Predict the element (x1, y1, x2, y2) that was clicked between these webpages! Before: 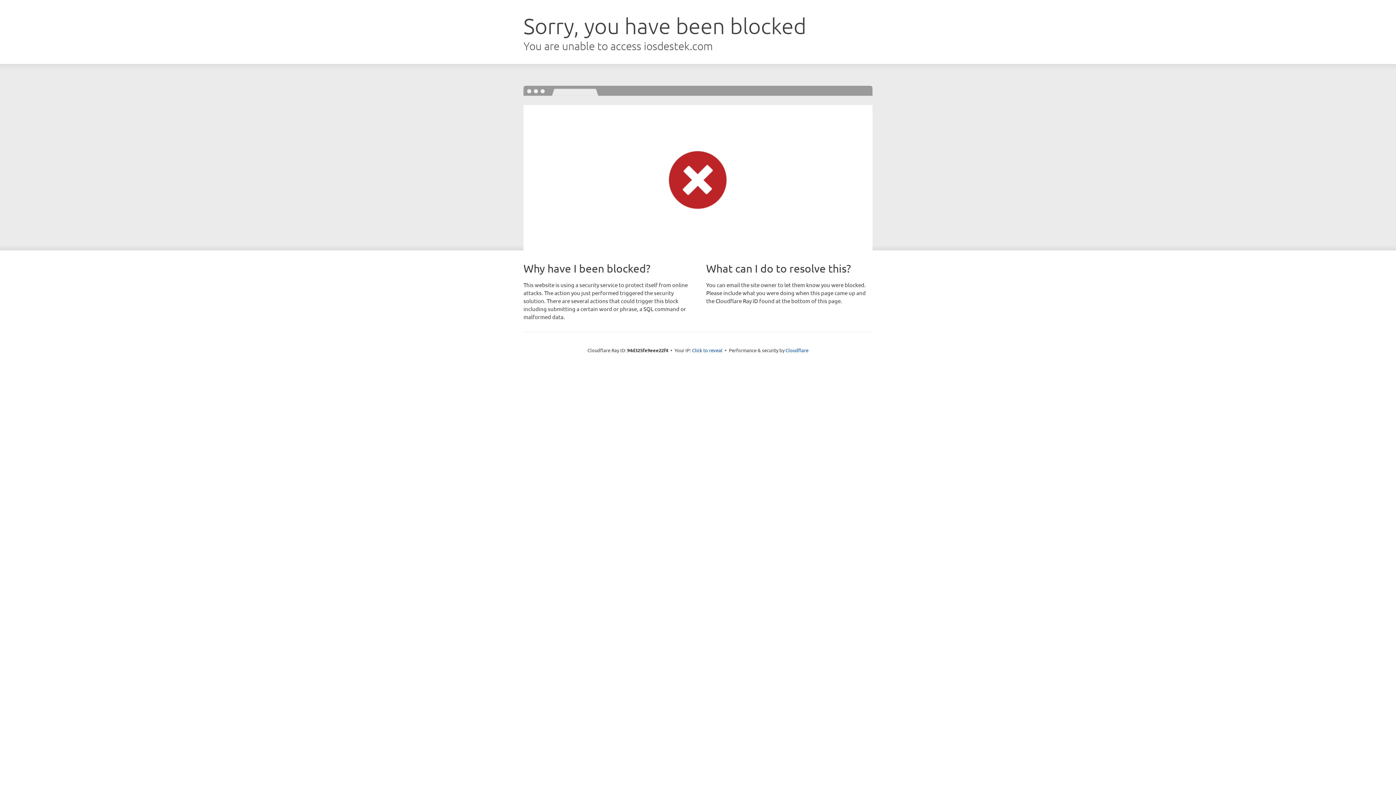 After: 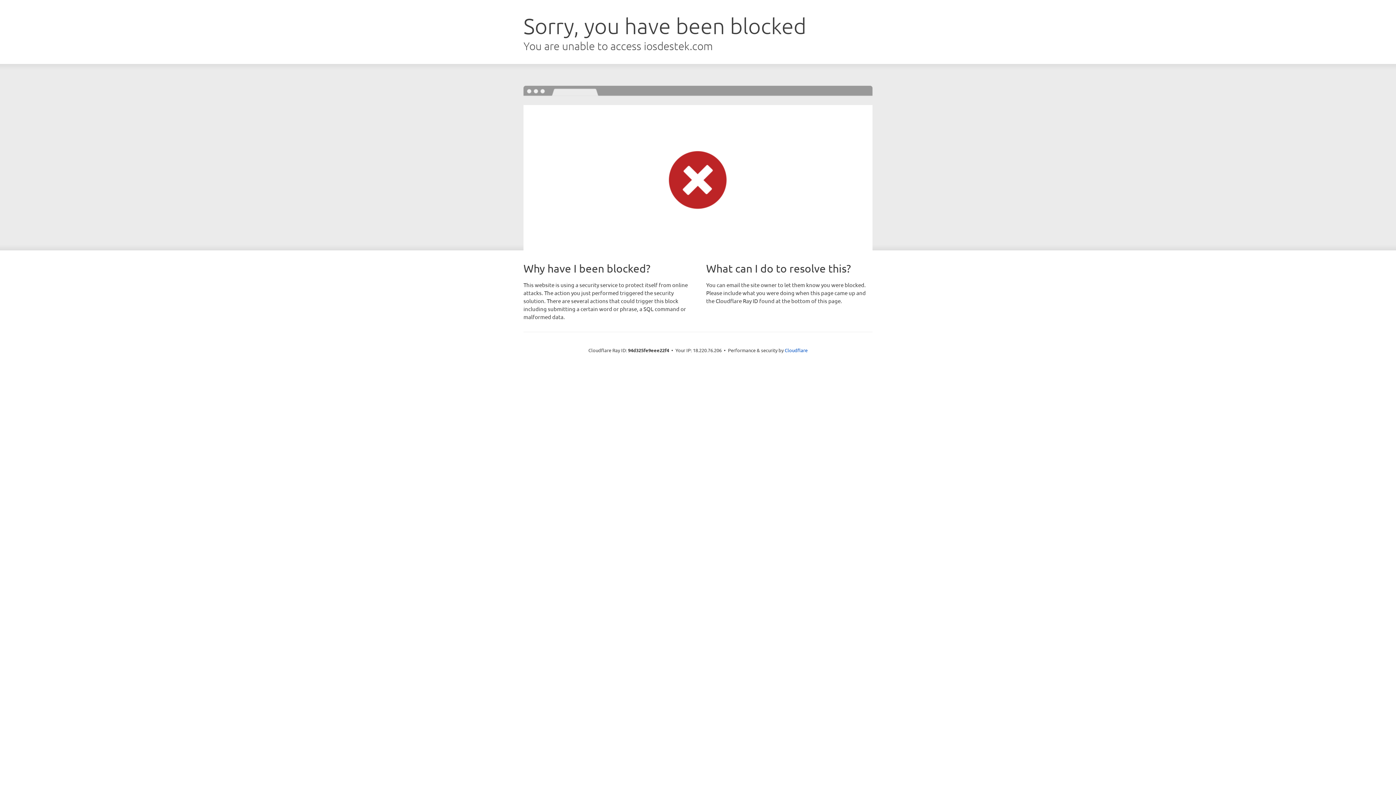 Action: label: Click to reveal bbox: (692, 346, 722, 353)